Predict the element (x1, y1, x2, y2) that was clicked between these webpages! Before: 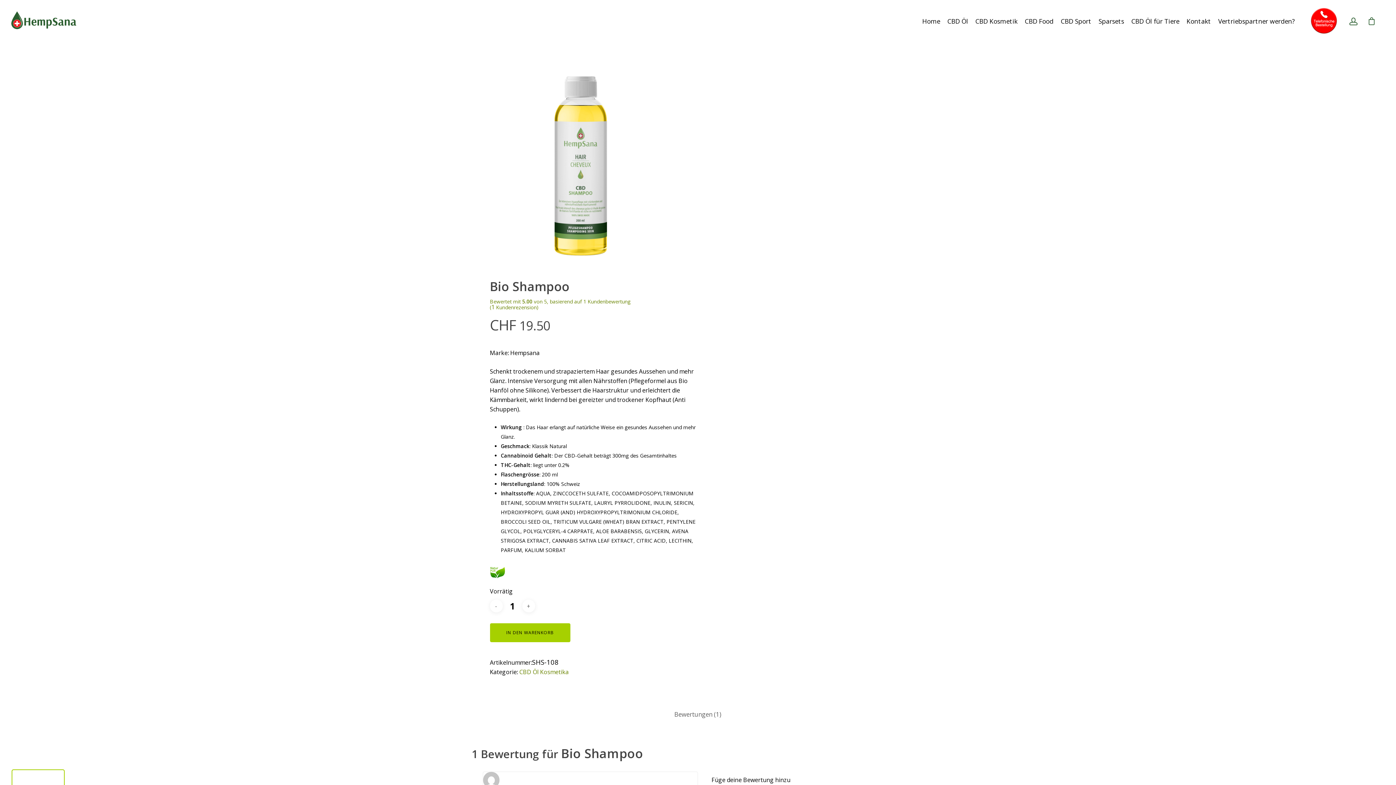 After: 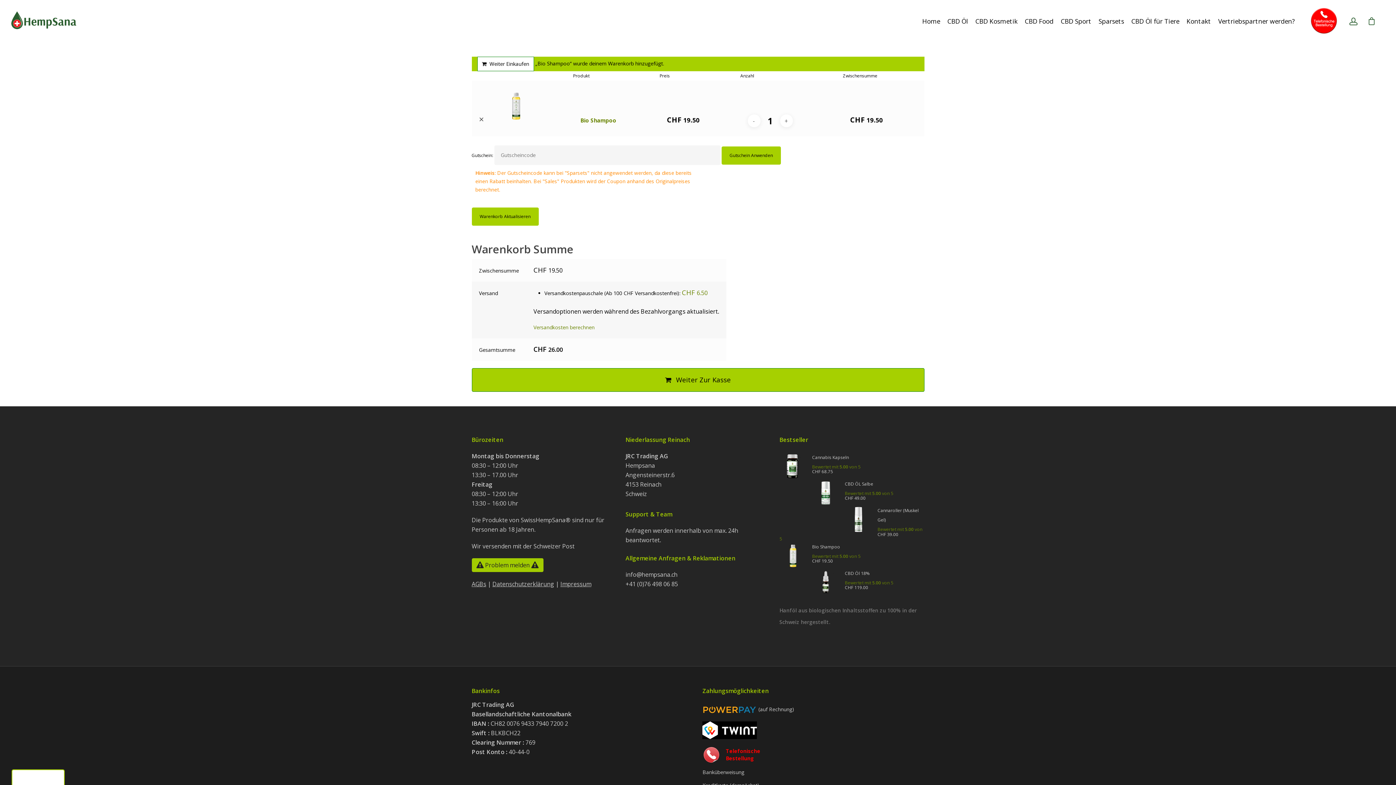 Action: label: IN DEN WARENKORB bbox: (490, 623, 570, 642)